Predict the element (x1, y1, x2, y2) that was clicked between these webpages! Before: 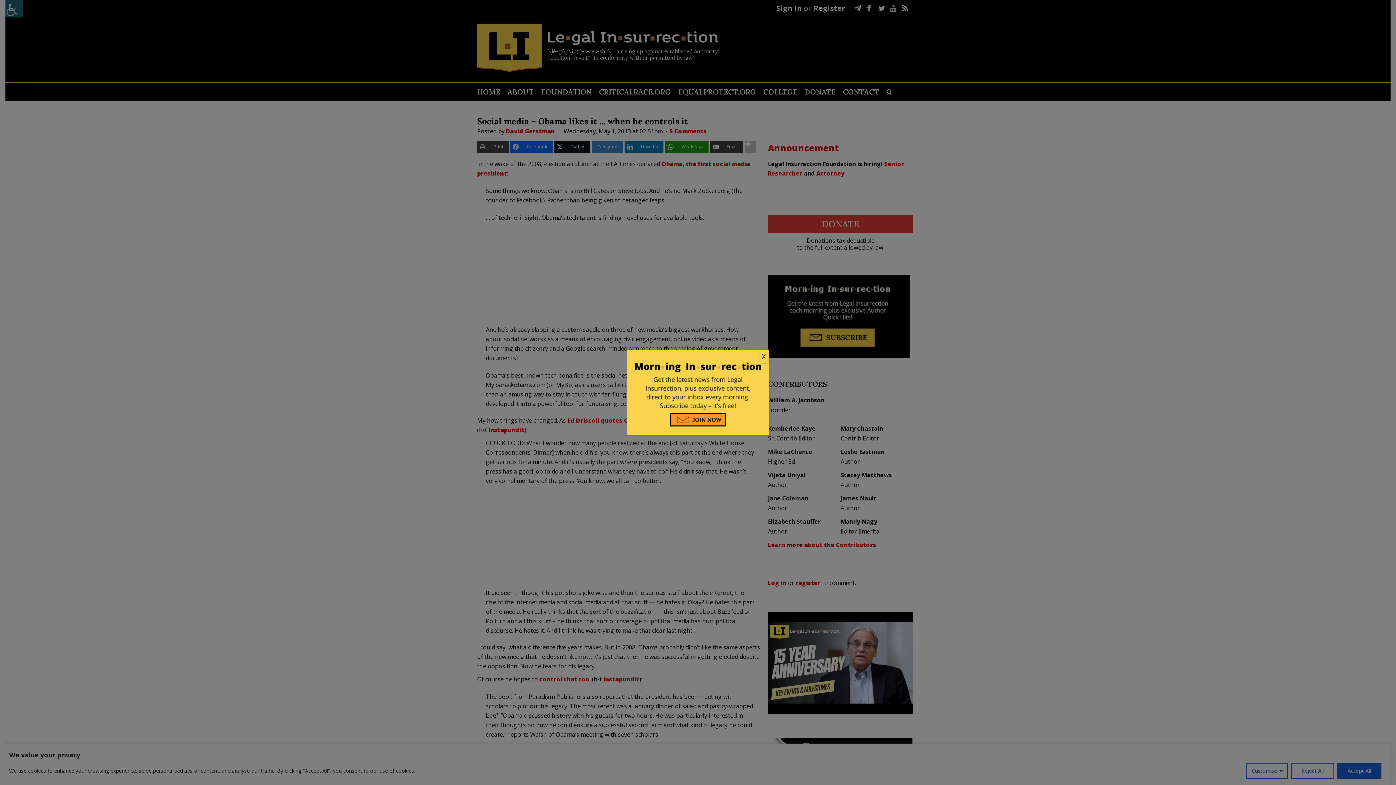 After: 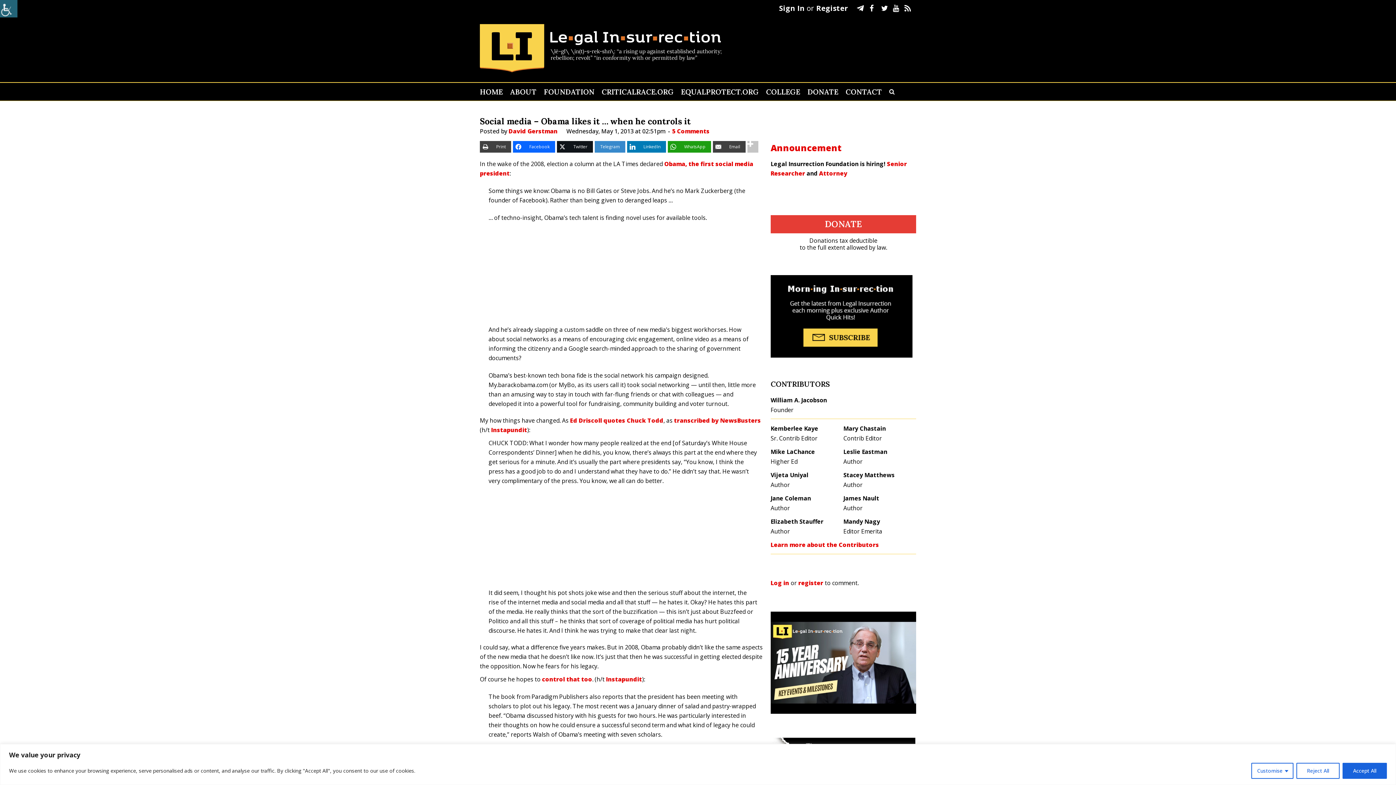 Action: label: Close bbox: (758, 350, 769, 363)